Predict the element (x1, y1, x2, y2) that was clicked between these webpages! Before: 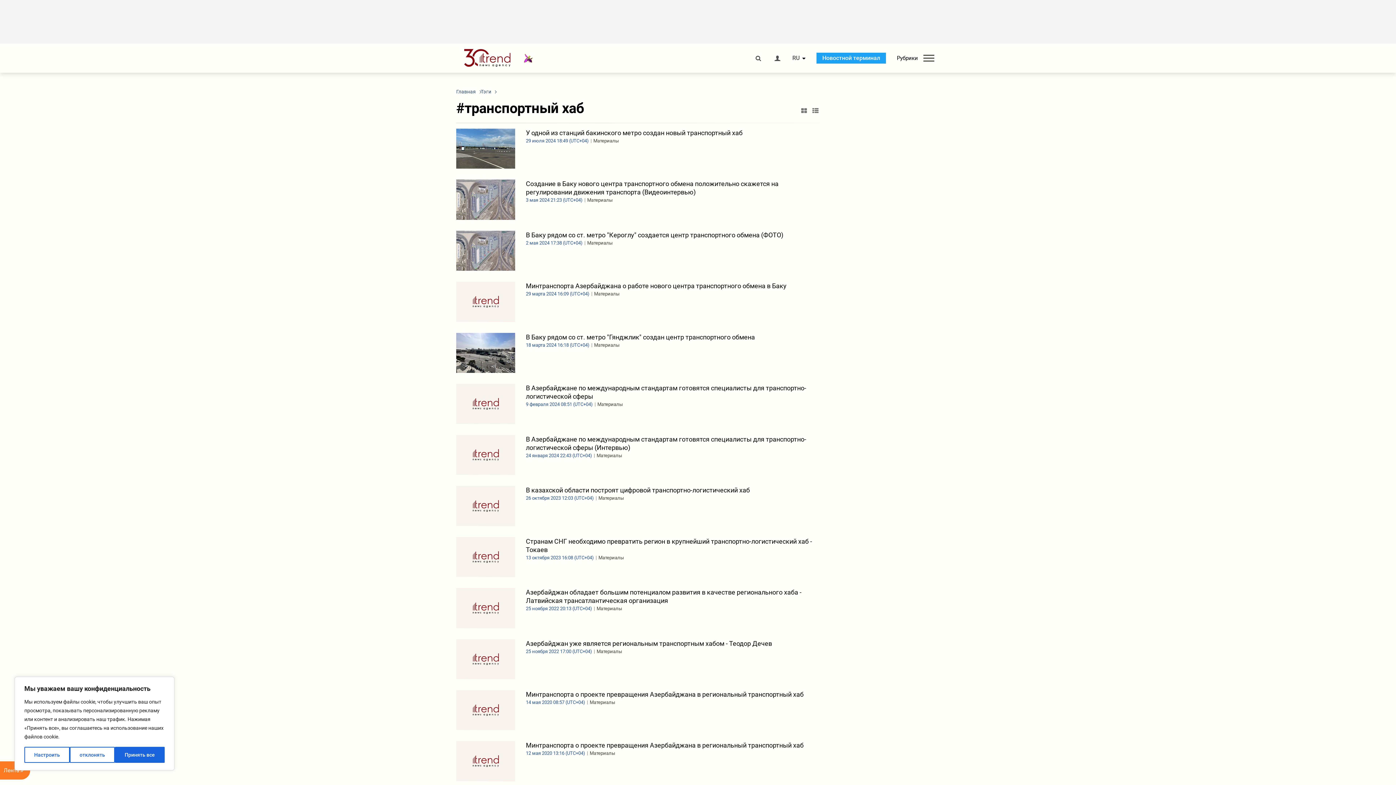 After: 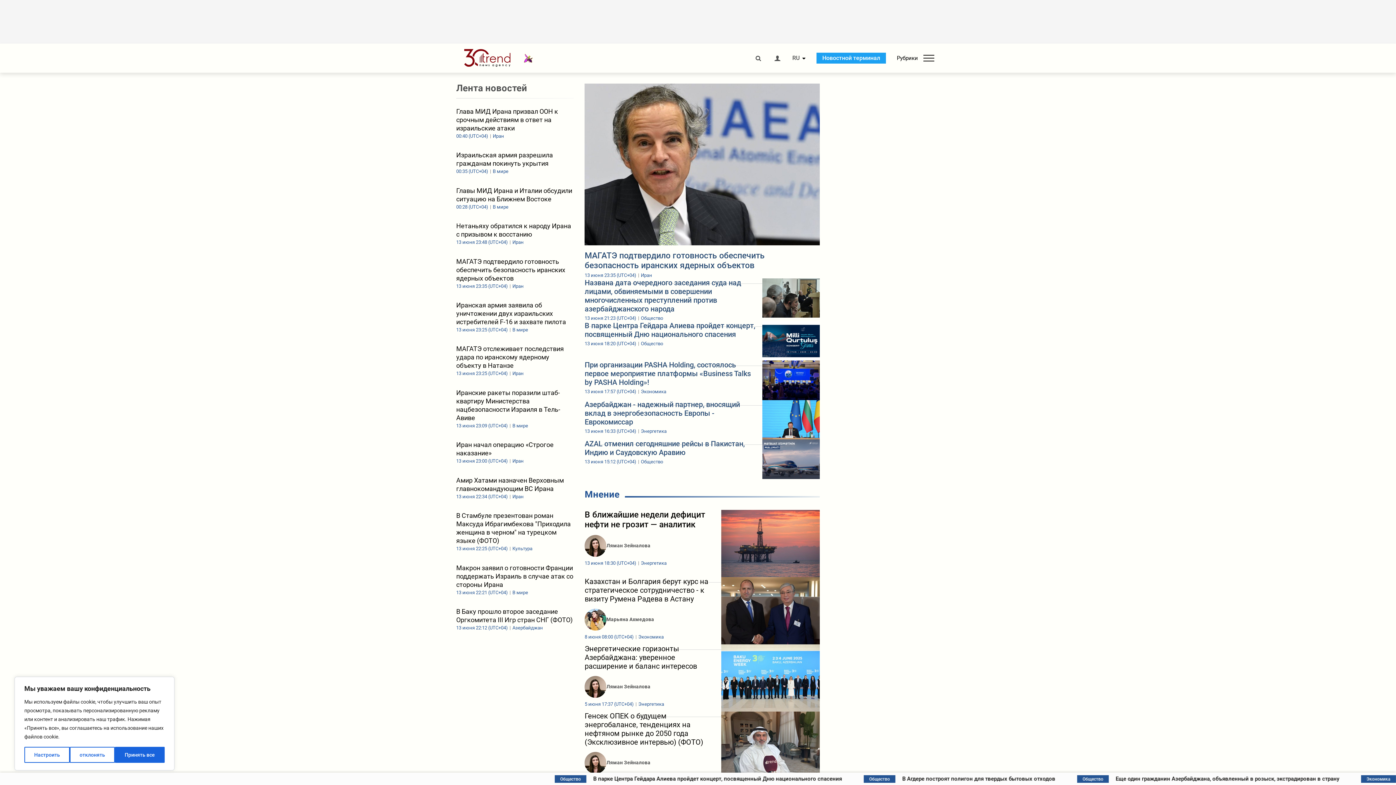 Action: label: Главная bbox: (456, 88, 476, 94)